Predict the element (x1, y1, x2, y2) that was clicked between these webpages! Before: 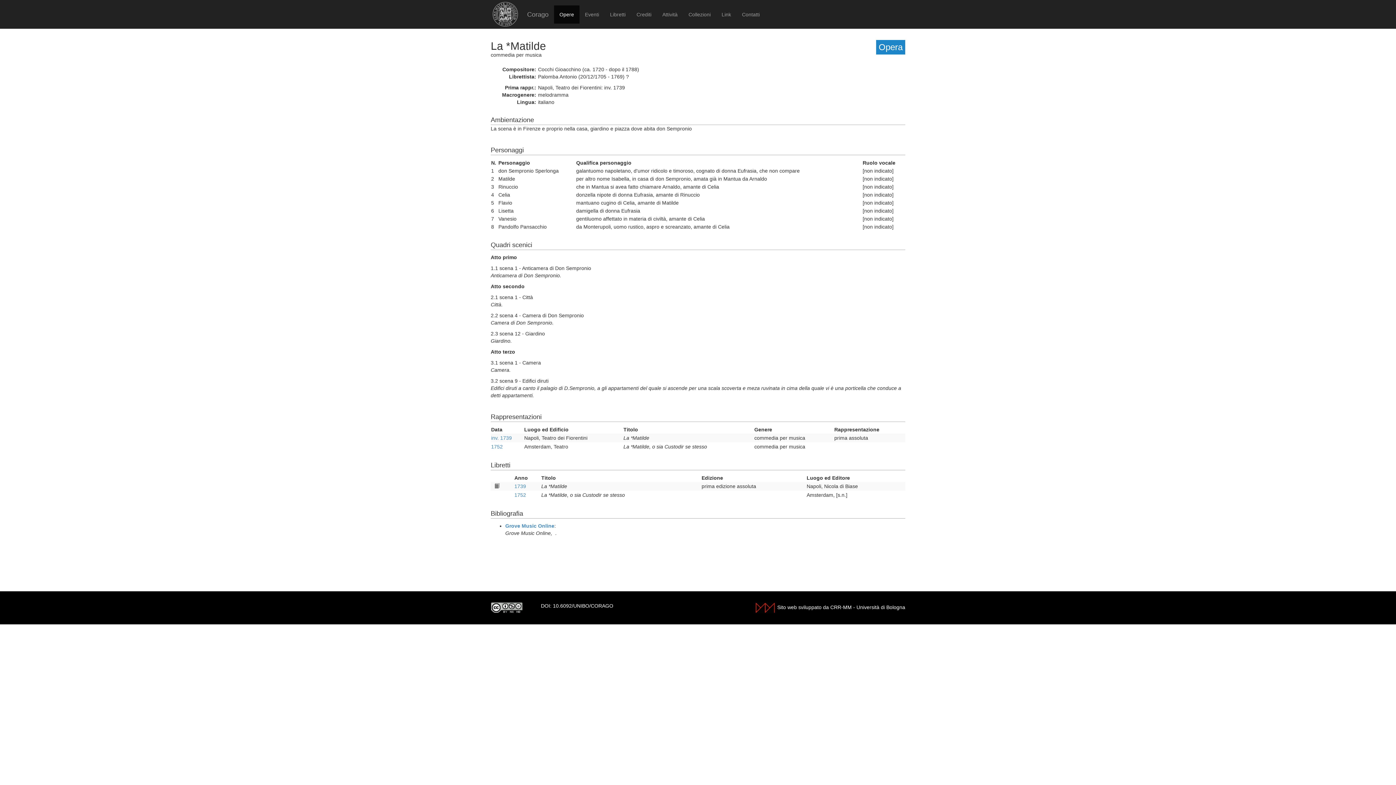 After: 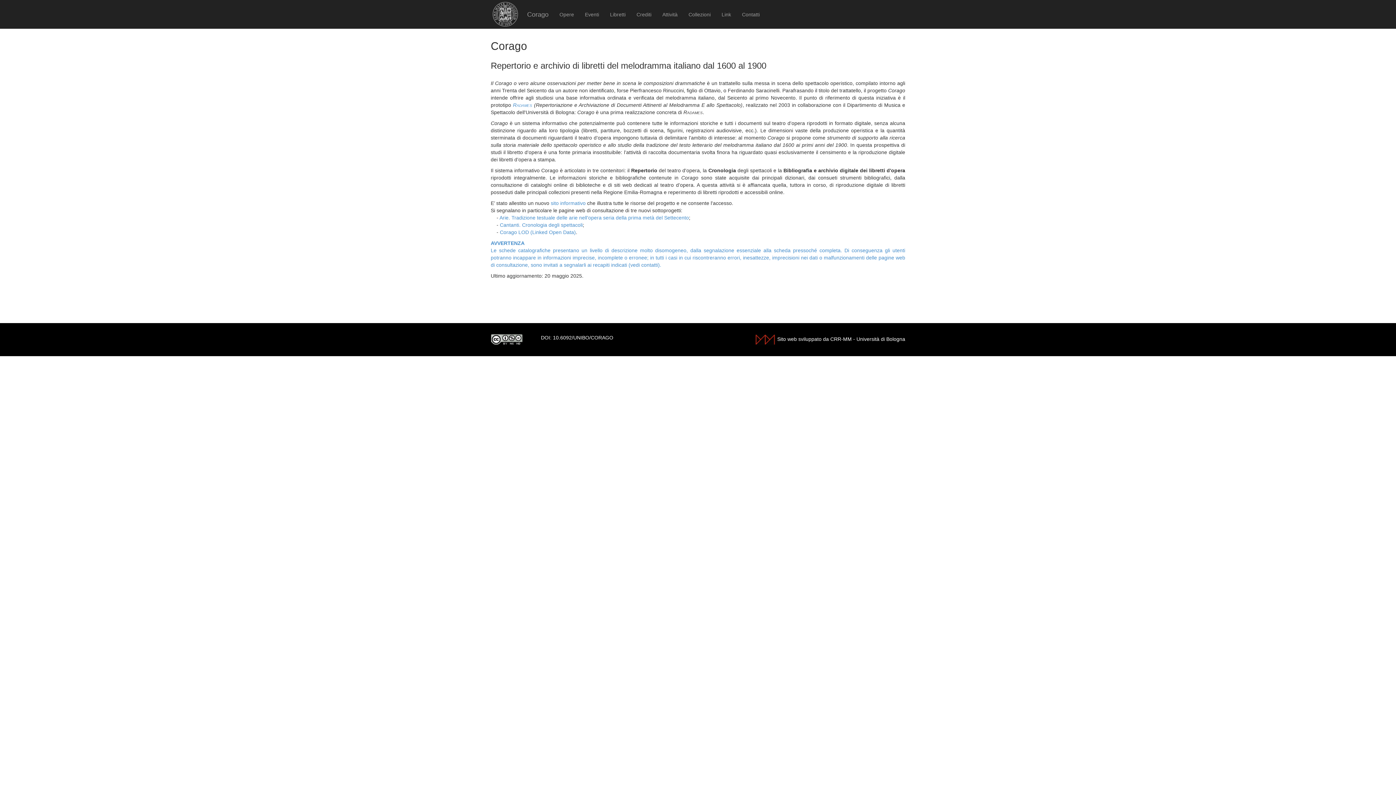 Action: bbox: (521, 5, 554, 23) label: Corago